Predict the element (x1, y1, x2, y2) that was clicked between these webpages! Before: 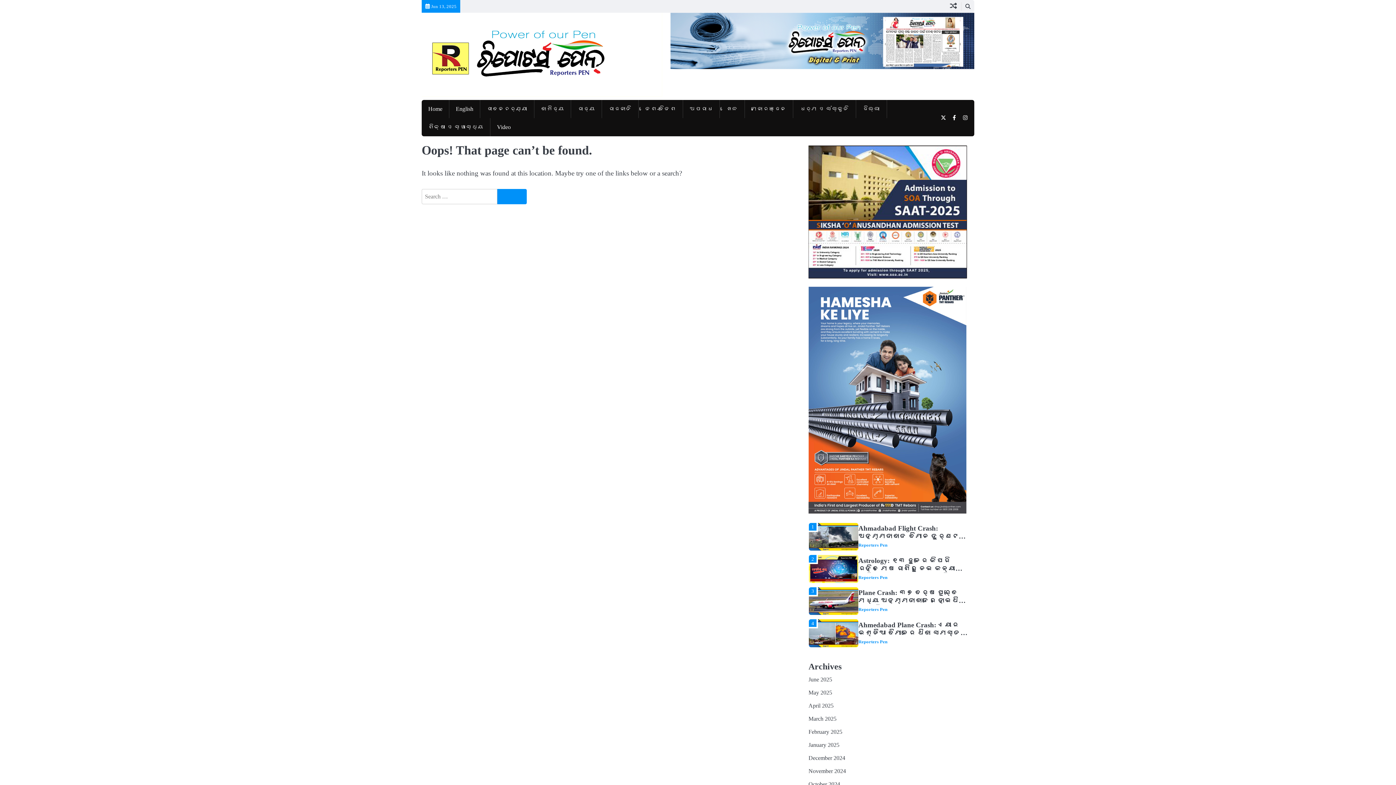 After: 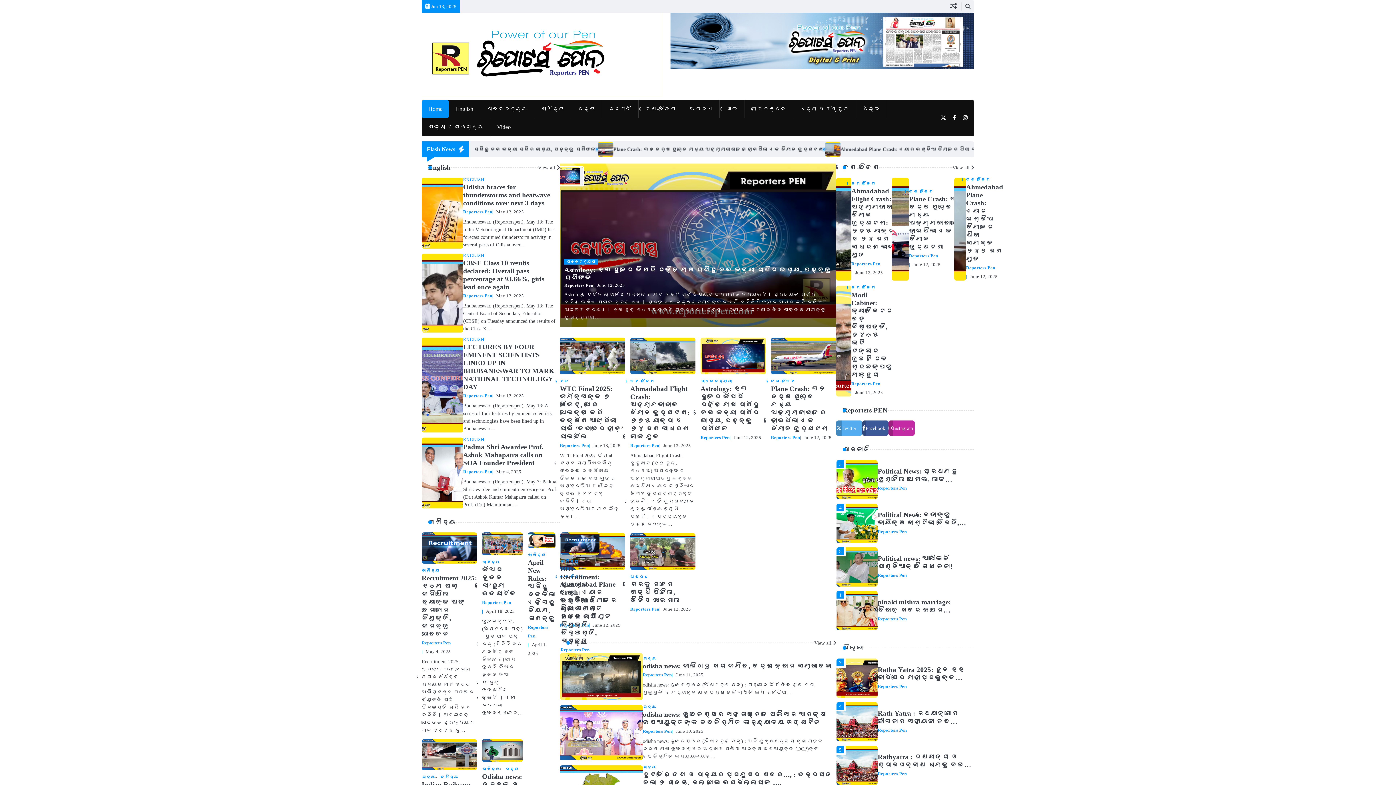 Action: label: January 2025 bbox: (808, 742, 839, 748)